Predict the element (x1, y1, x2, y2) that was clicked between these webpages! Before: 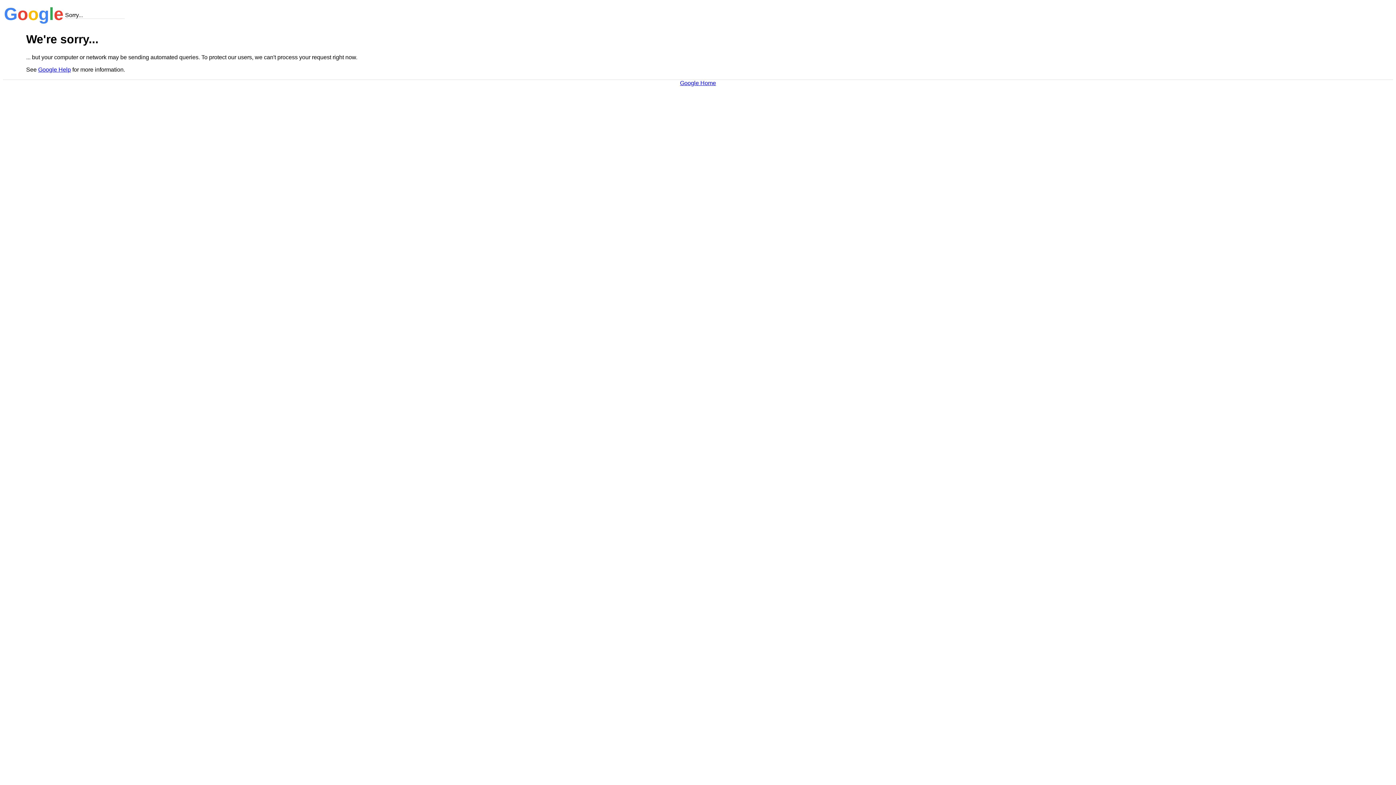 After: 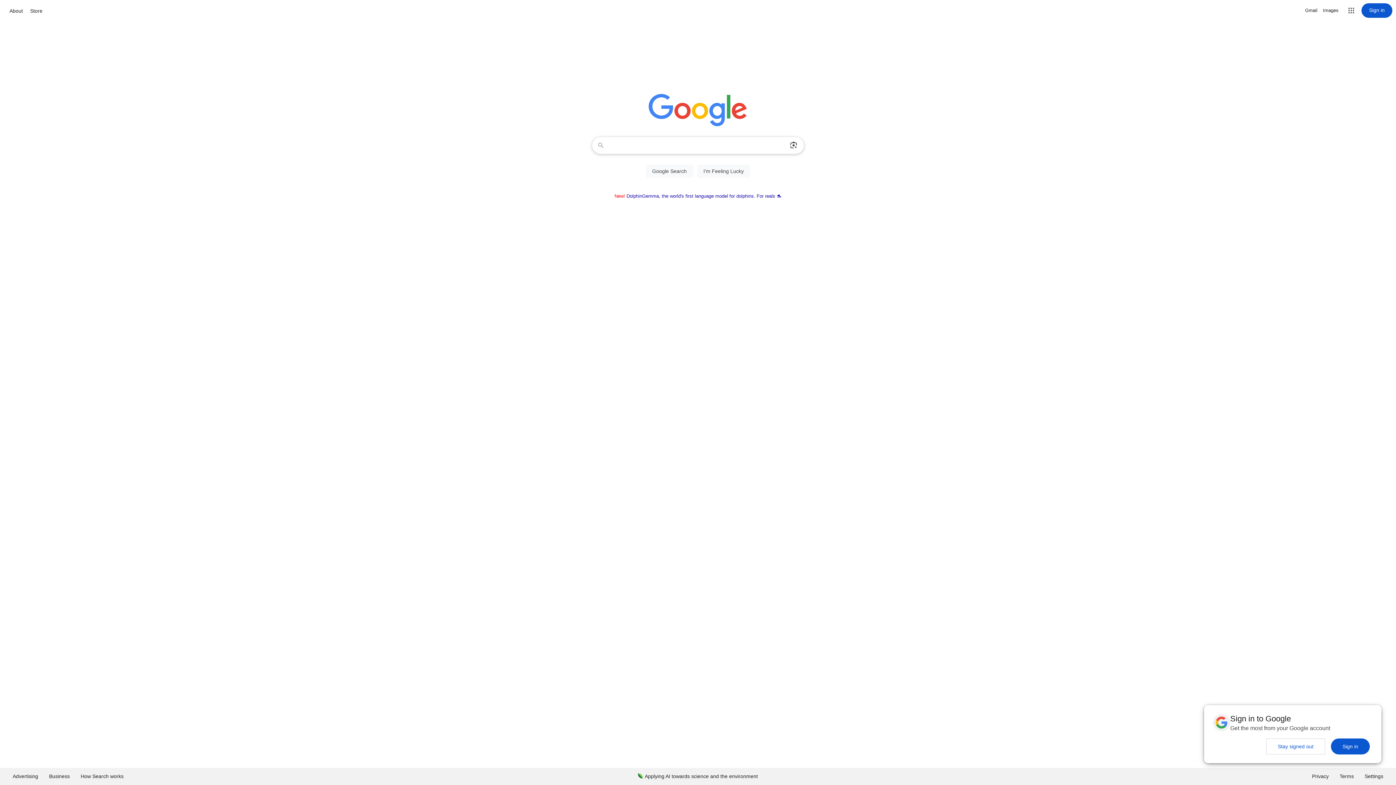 Action: bbox: (680, 79, 716, 86) label: Google Home